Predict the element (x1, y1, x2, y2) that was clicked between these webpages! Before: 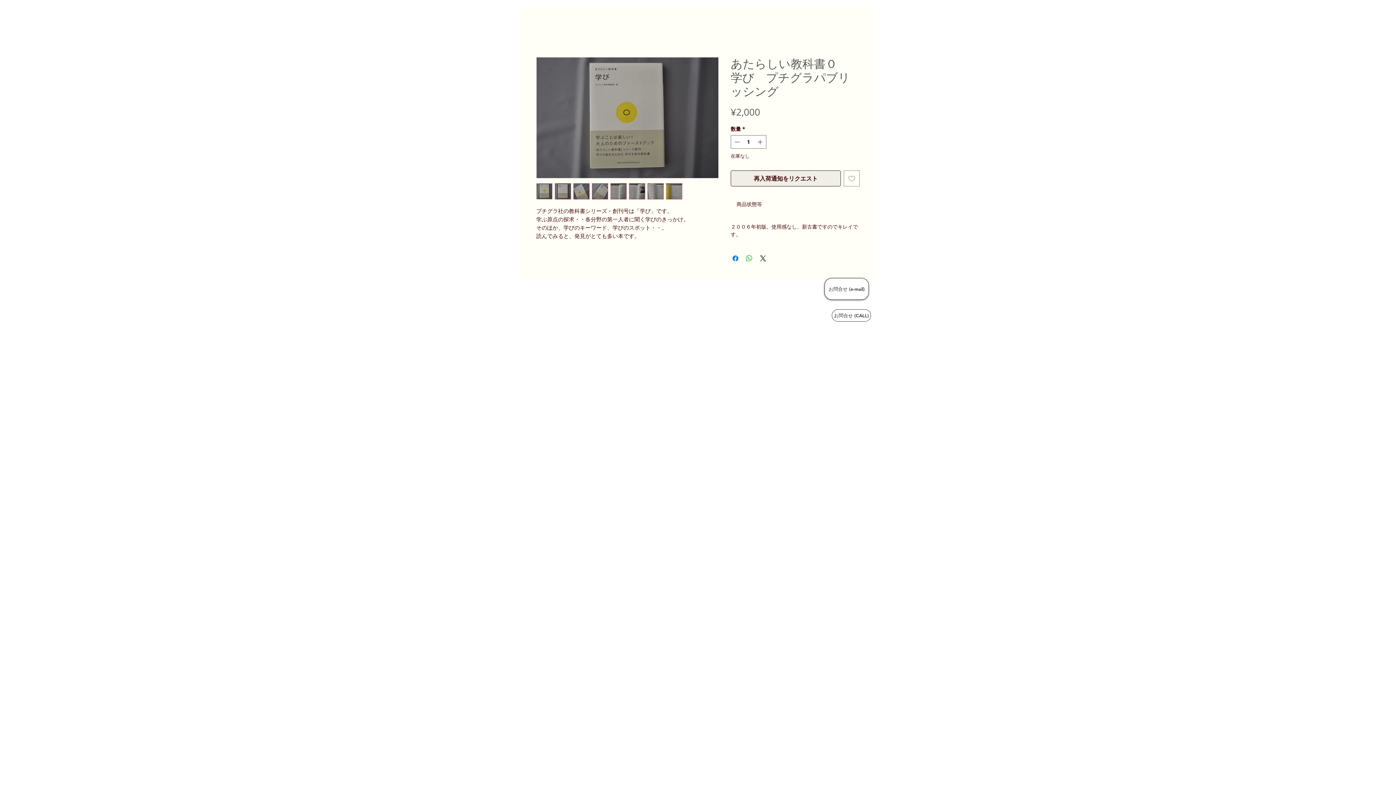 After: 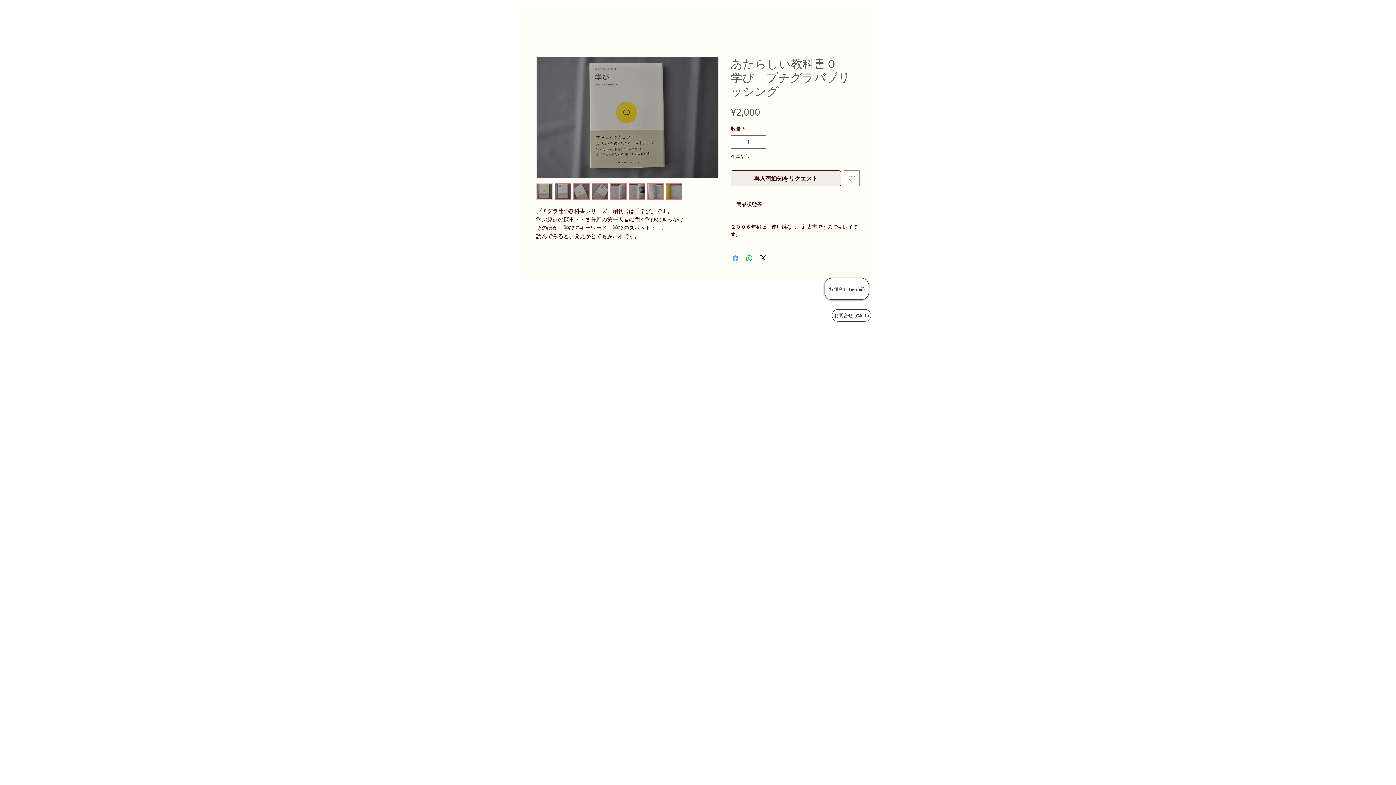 Action: label: Facebook でシェア bbox: (731, 254, 740, 262)